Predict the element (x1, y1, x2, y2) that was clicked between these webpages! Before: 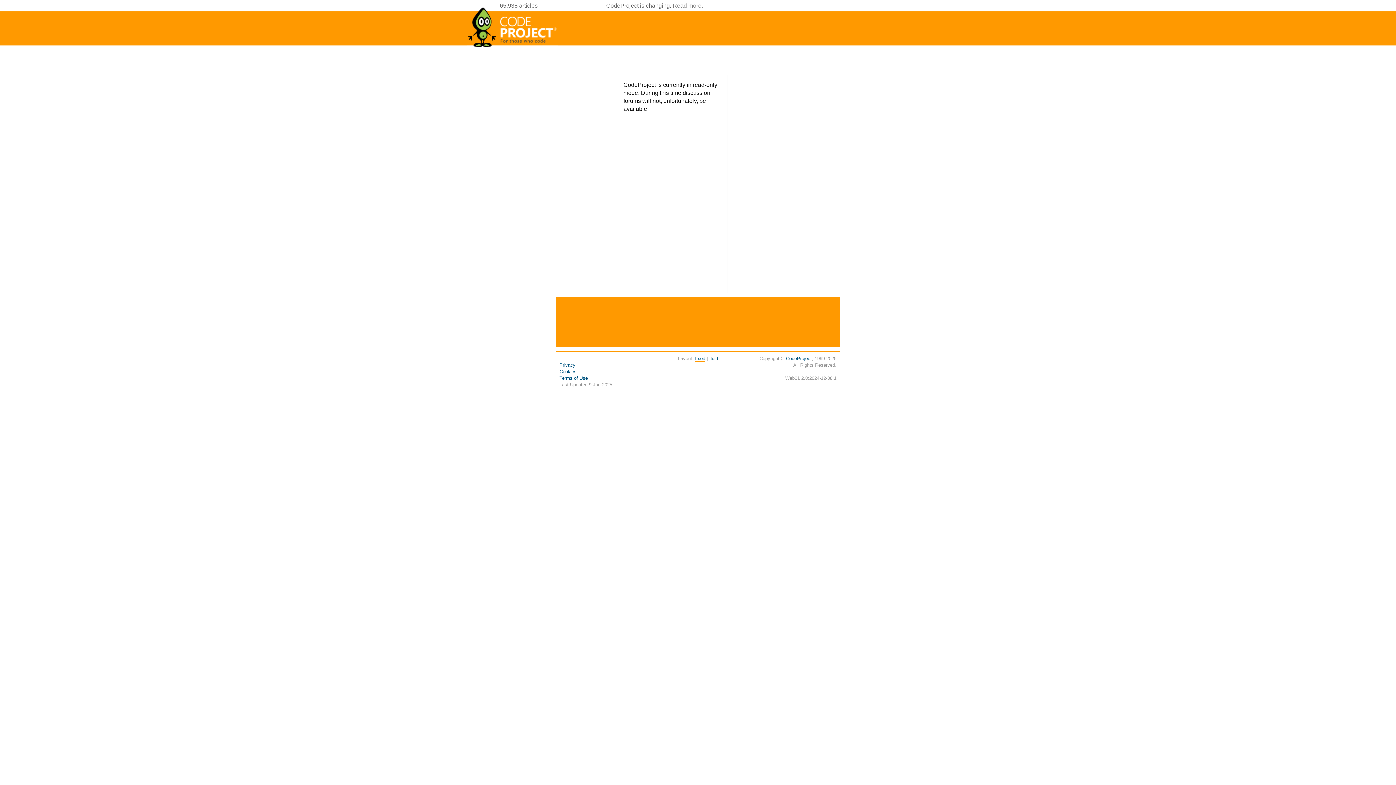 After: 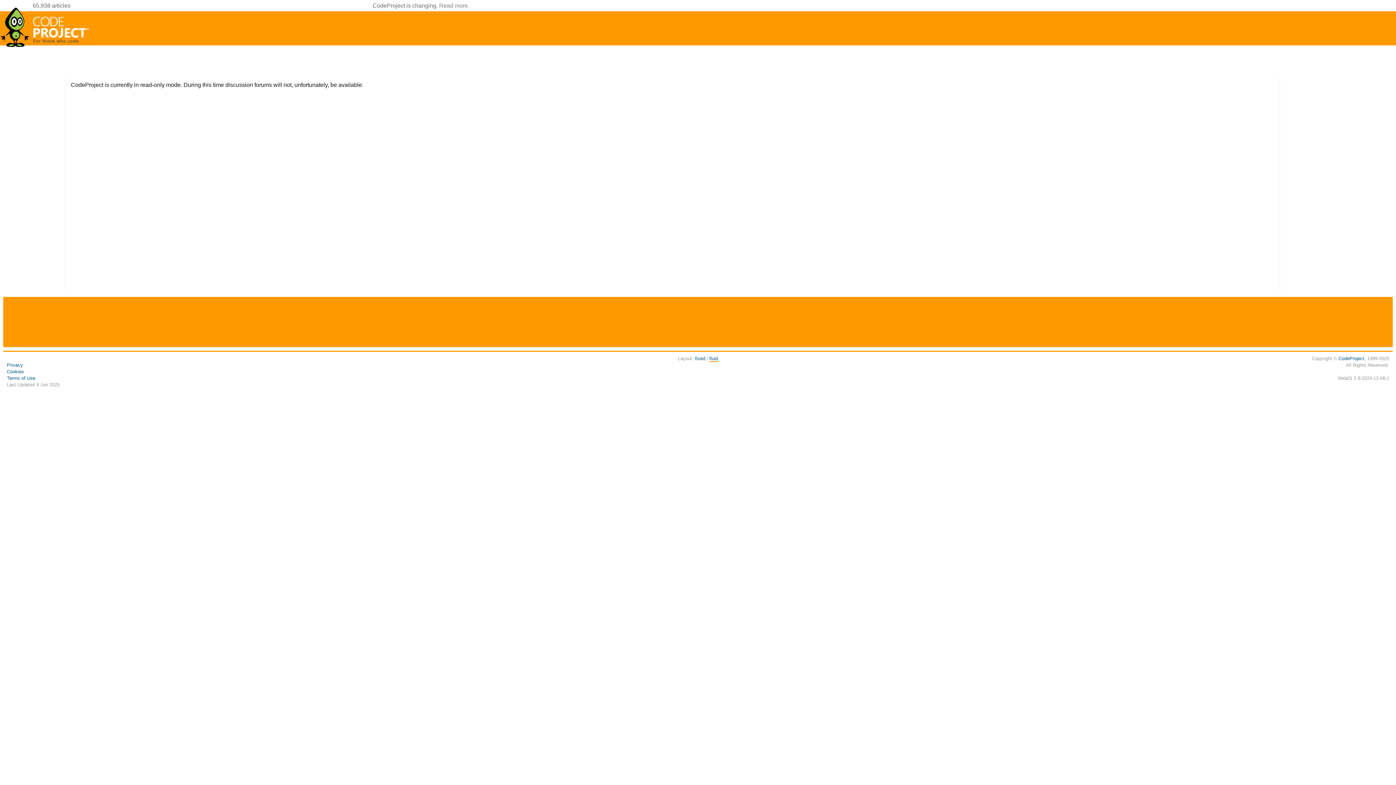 Action: label: fluid bbox: (709, 356, 718, 361)